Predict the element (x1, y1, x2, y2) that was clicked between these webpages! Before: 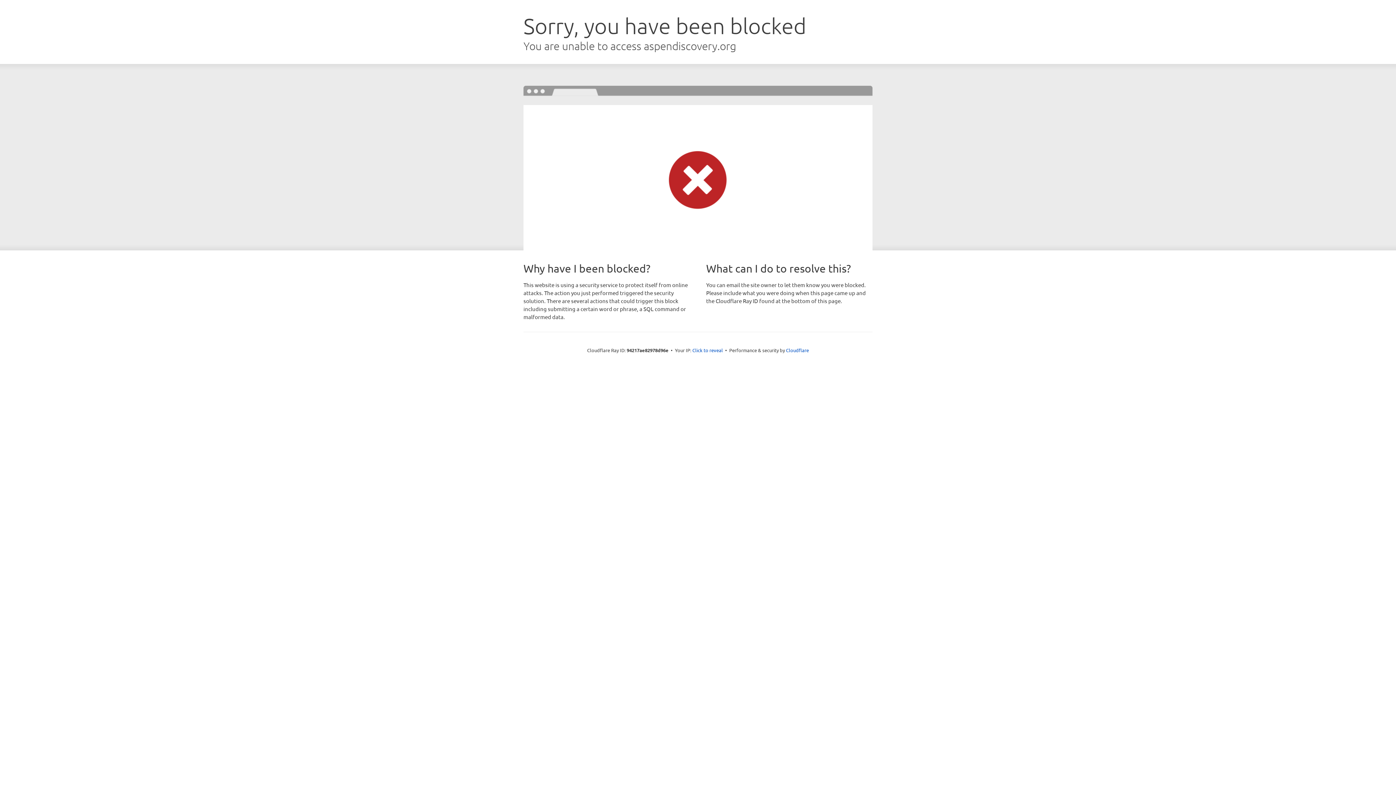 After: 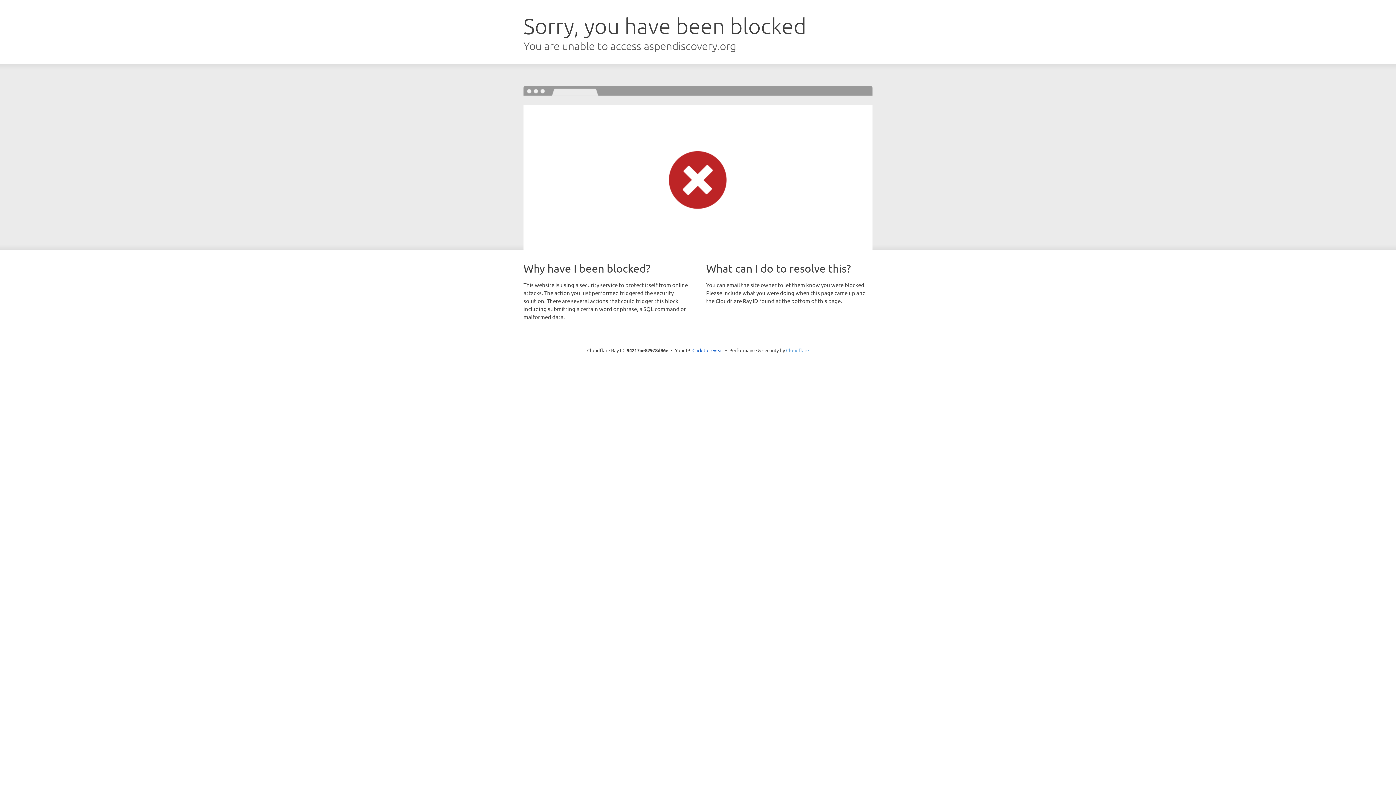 Action: label: Cloudflare bbox: (786, 347, 809, 353)